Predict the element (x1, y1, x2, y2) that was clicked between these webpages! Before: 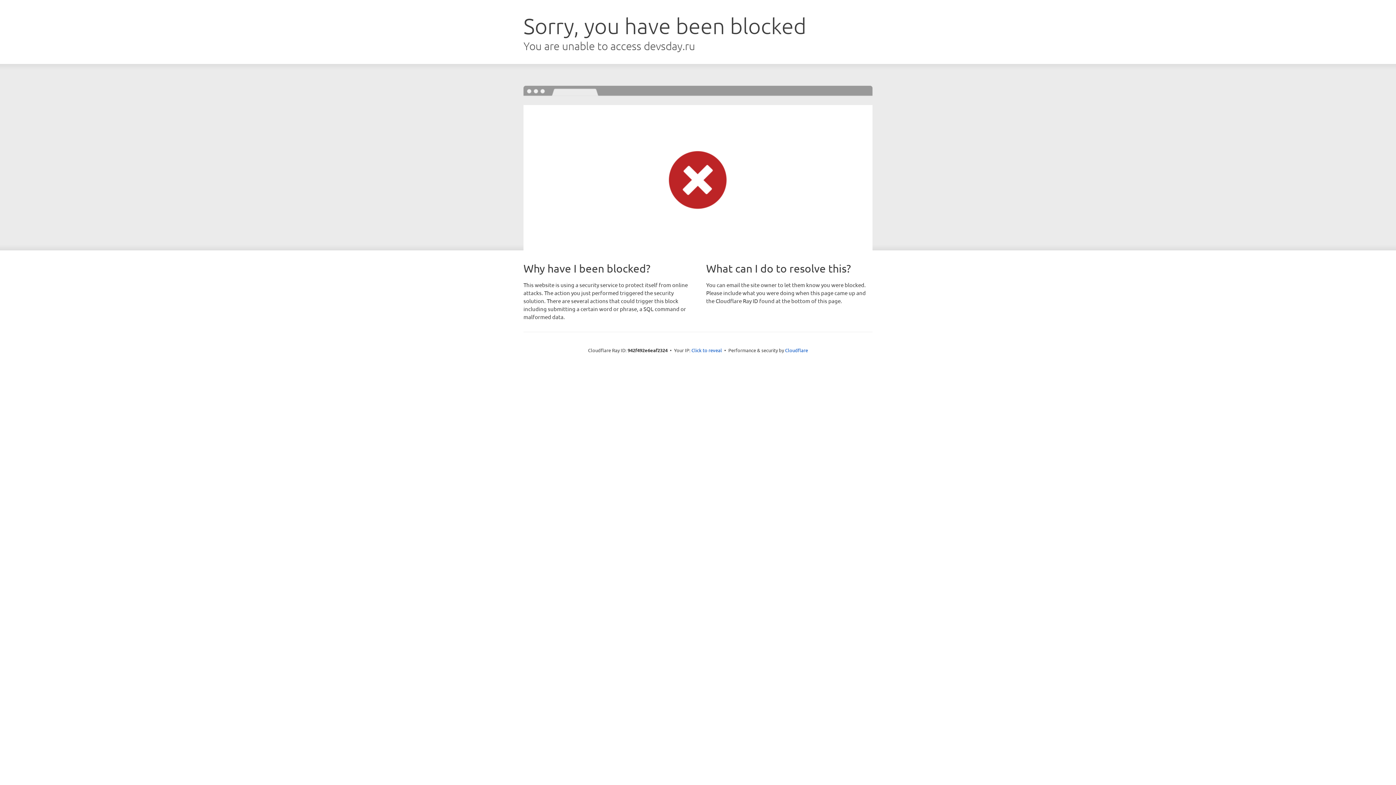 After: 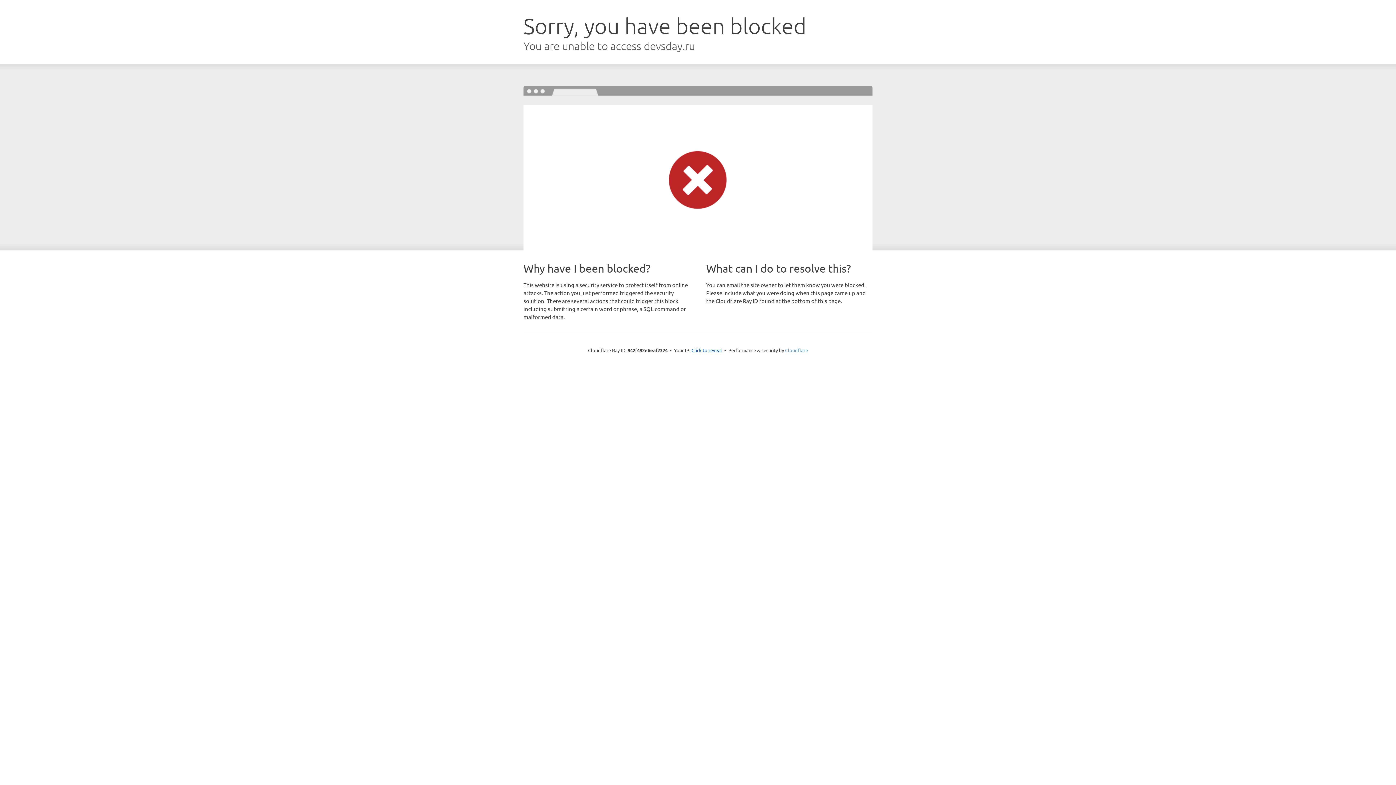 Action: label: Cloudflare bbox: (785, 347, 808, 353)